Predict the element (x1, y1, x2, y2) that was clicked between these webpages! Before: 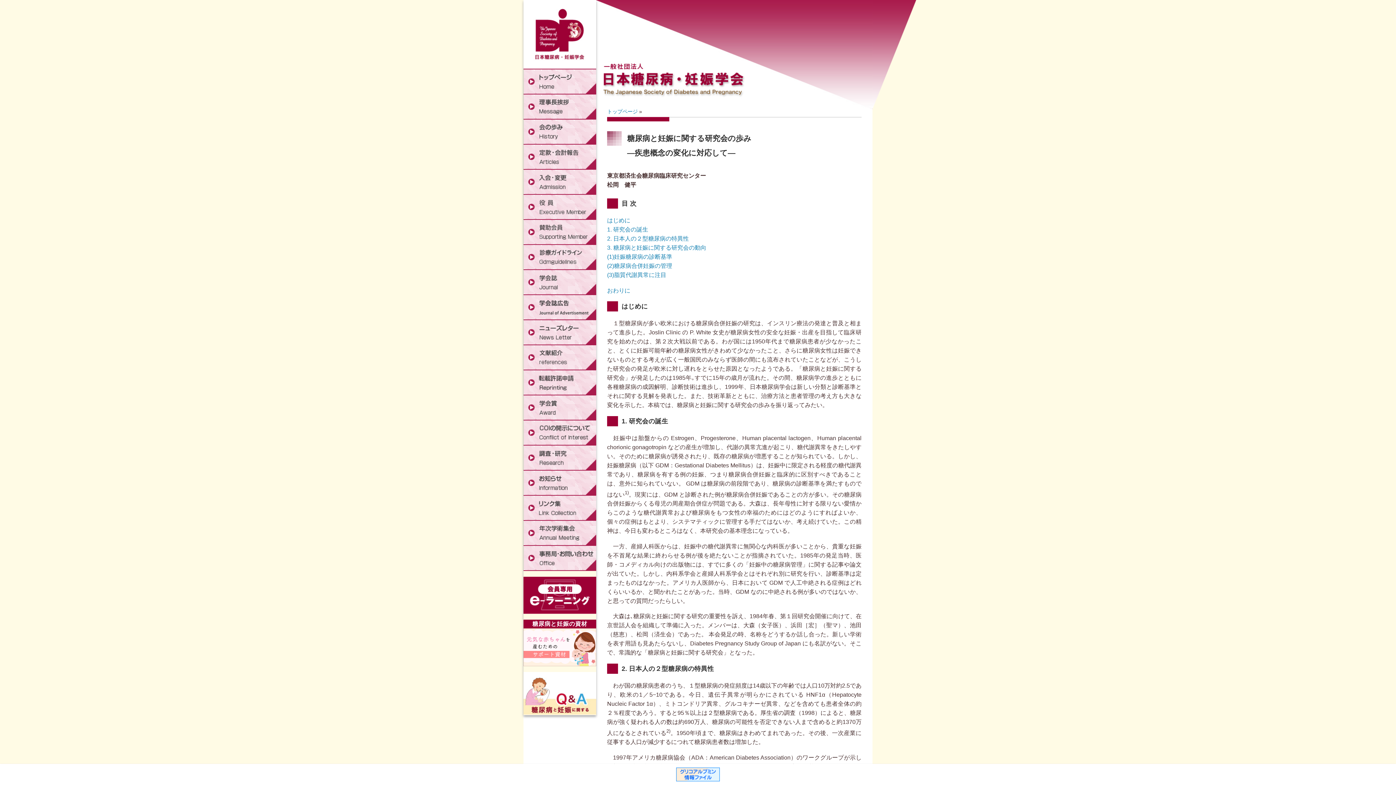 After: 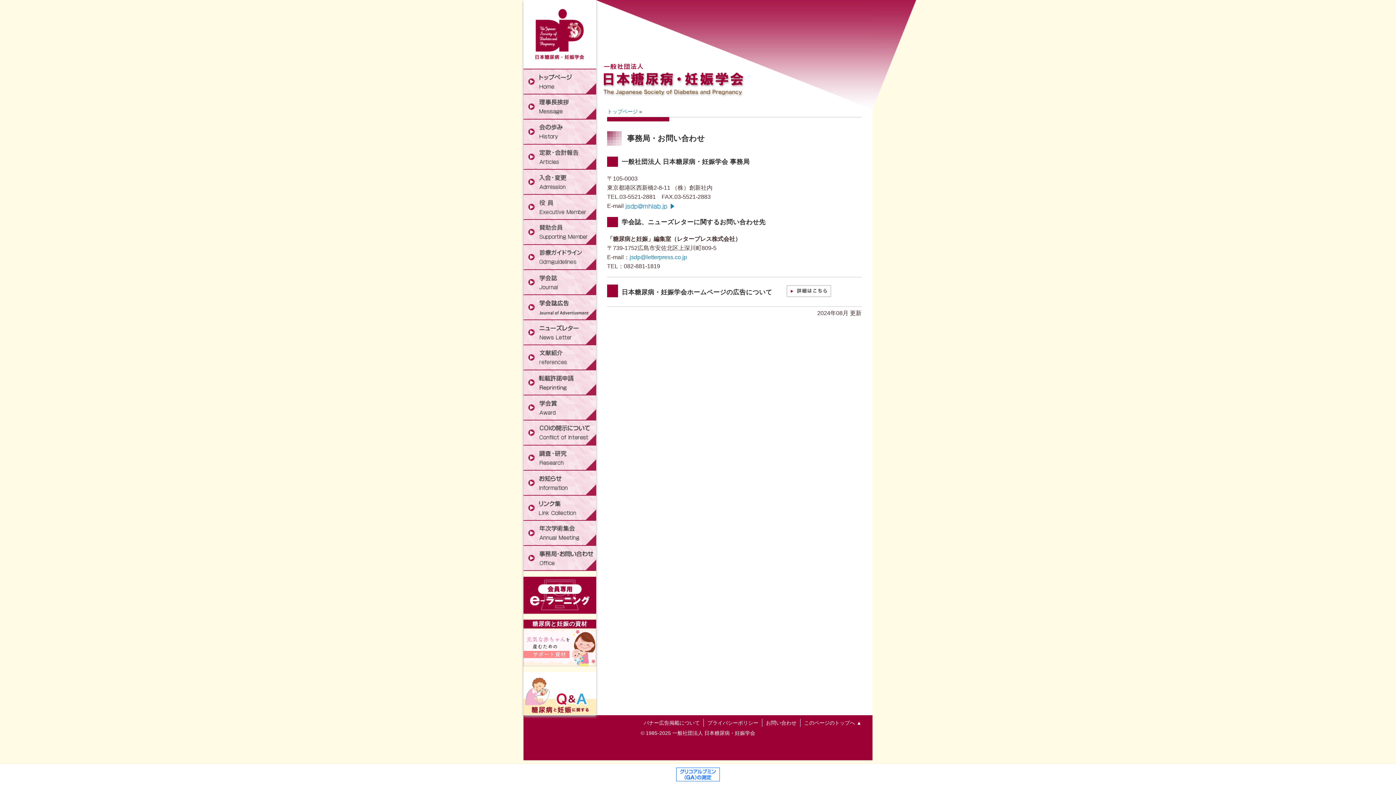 Action: bbox: (523, 564, 596, 570)